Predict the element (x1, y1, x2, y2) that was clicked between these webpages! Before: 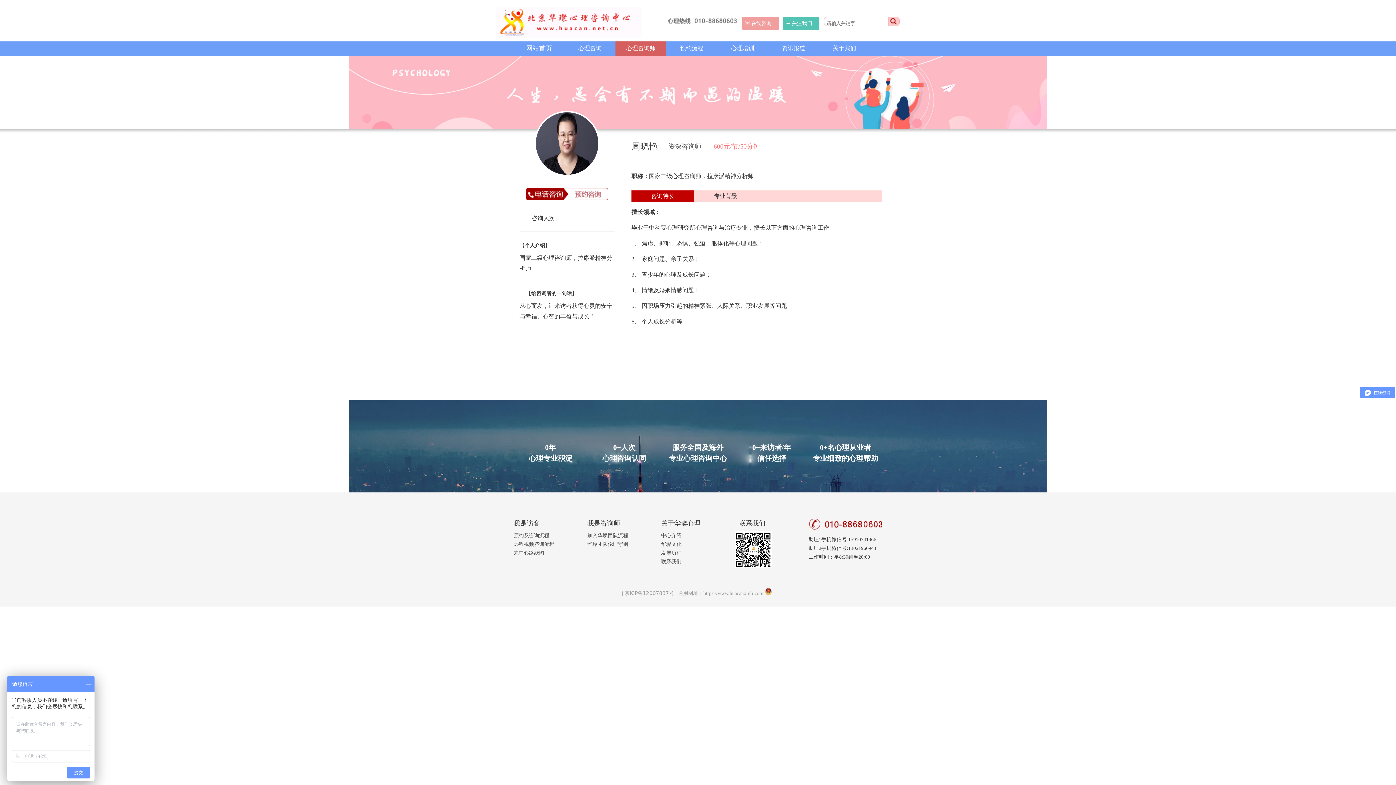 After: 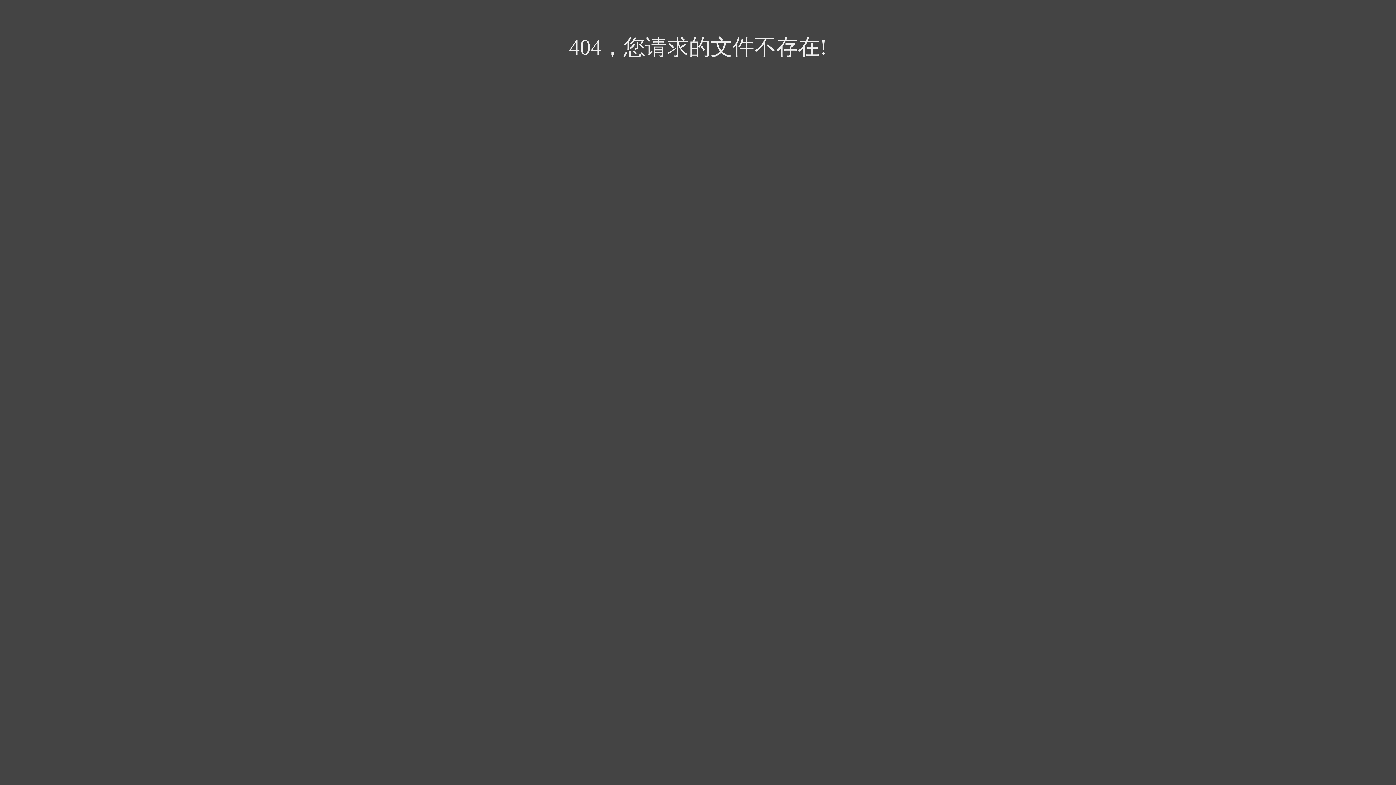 Action: bbox: (513, 541, 554, 547) label: 远程视频咨询流程